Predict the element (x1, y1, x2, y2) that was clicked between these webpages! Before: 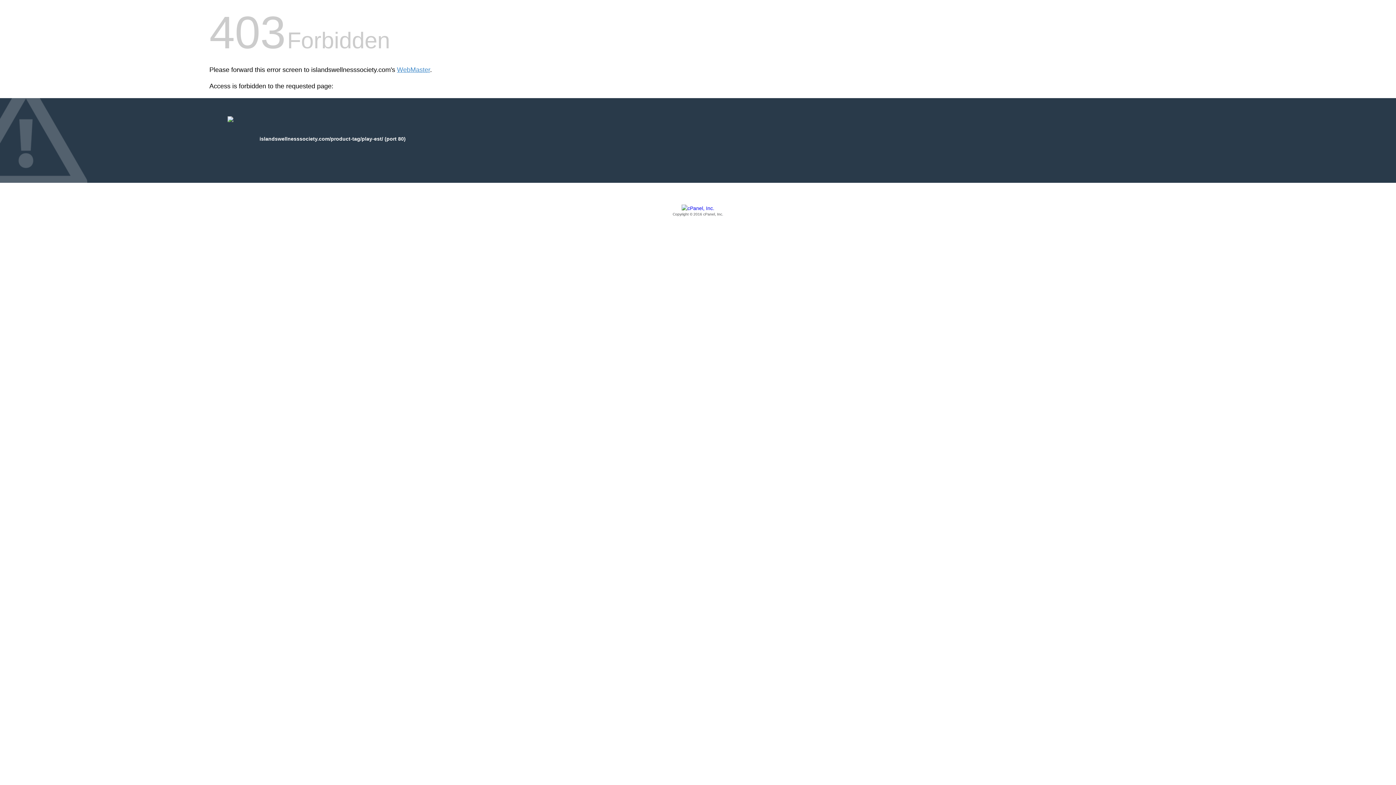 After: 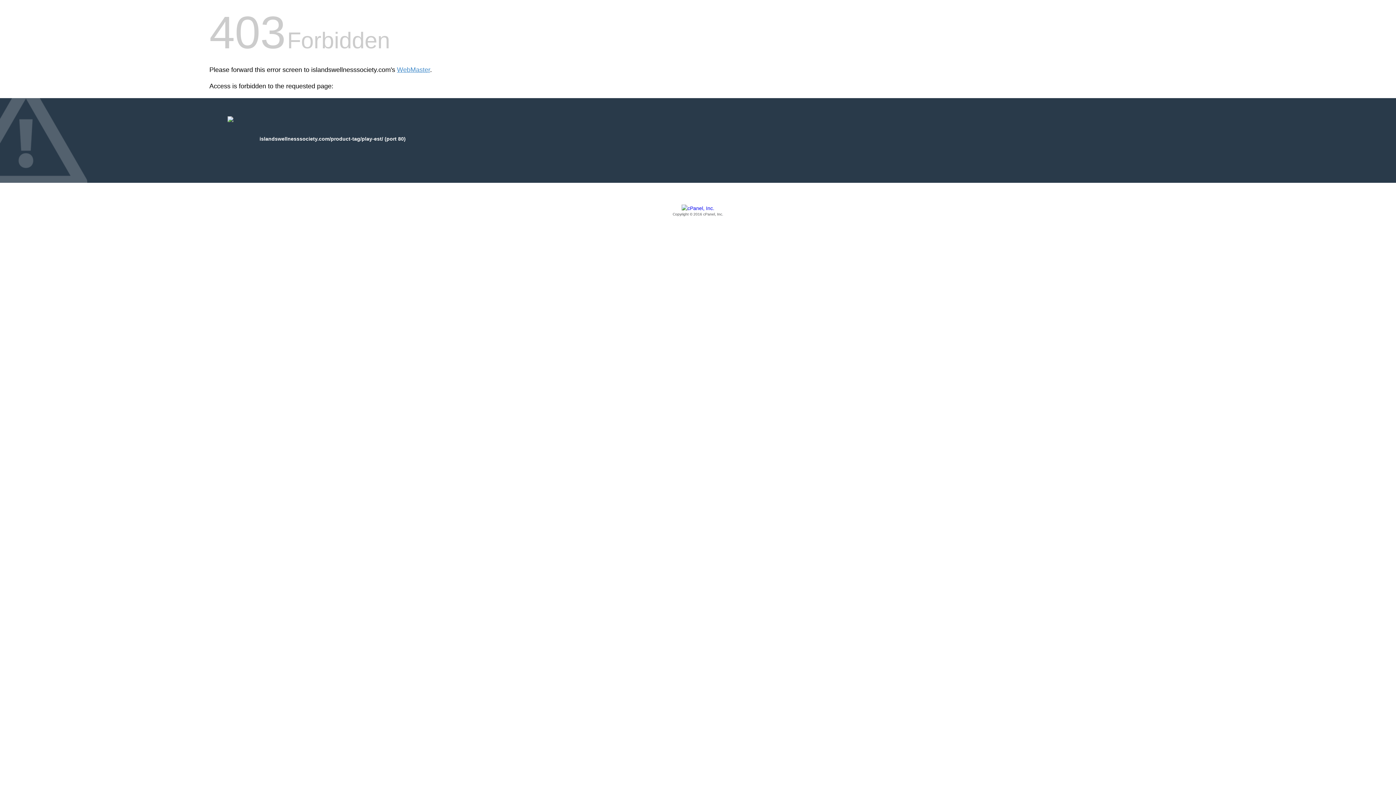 Action: bbox: (209, 205, 1186, 217) label: Copyright © 2016 cPanel, Inc.